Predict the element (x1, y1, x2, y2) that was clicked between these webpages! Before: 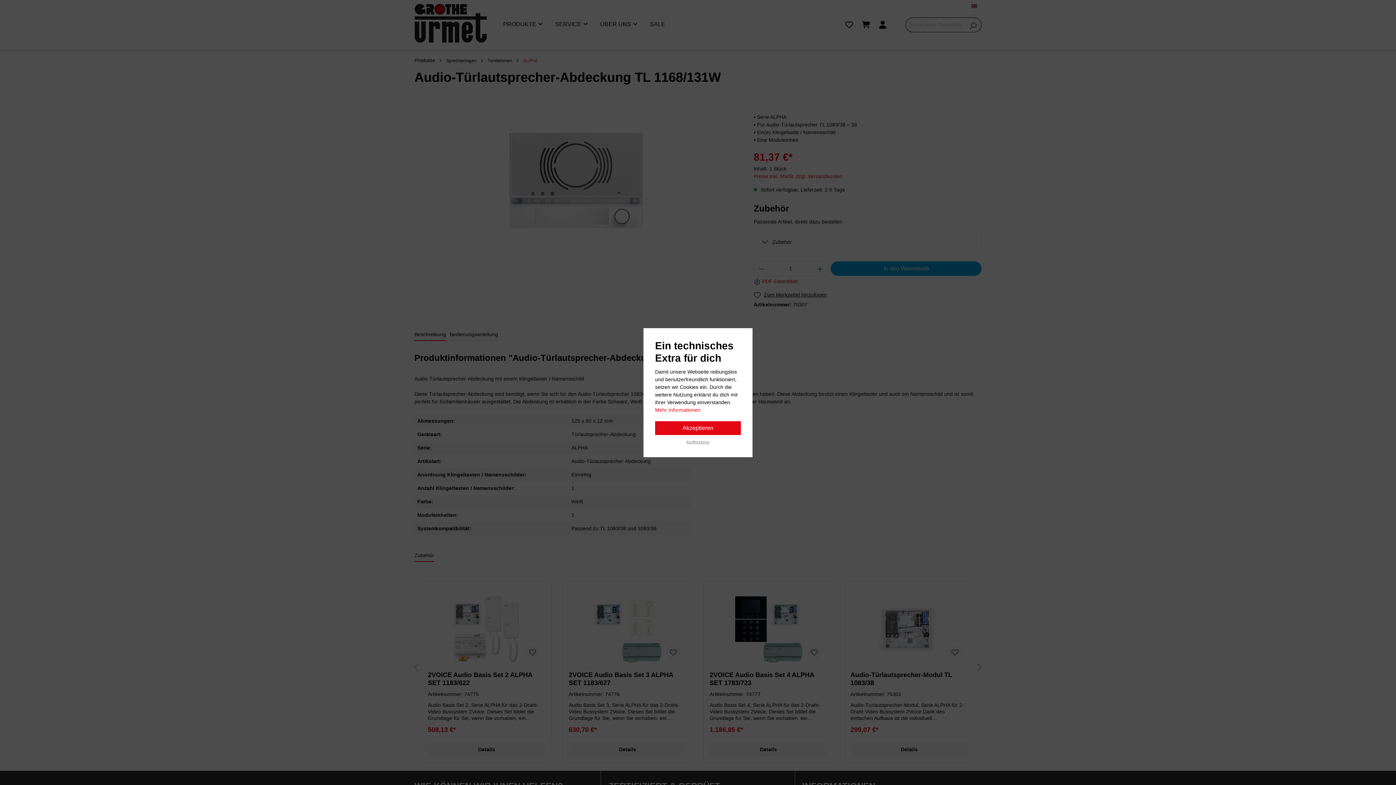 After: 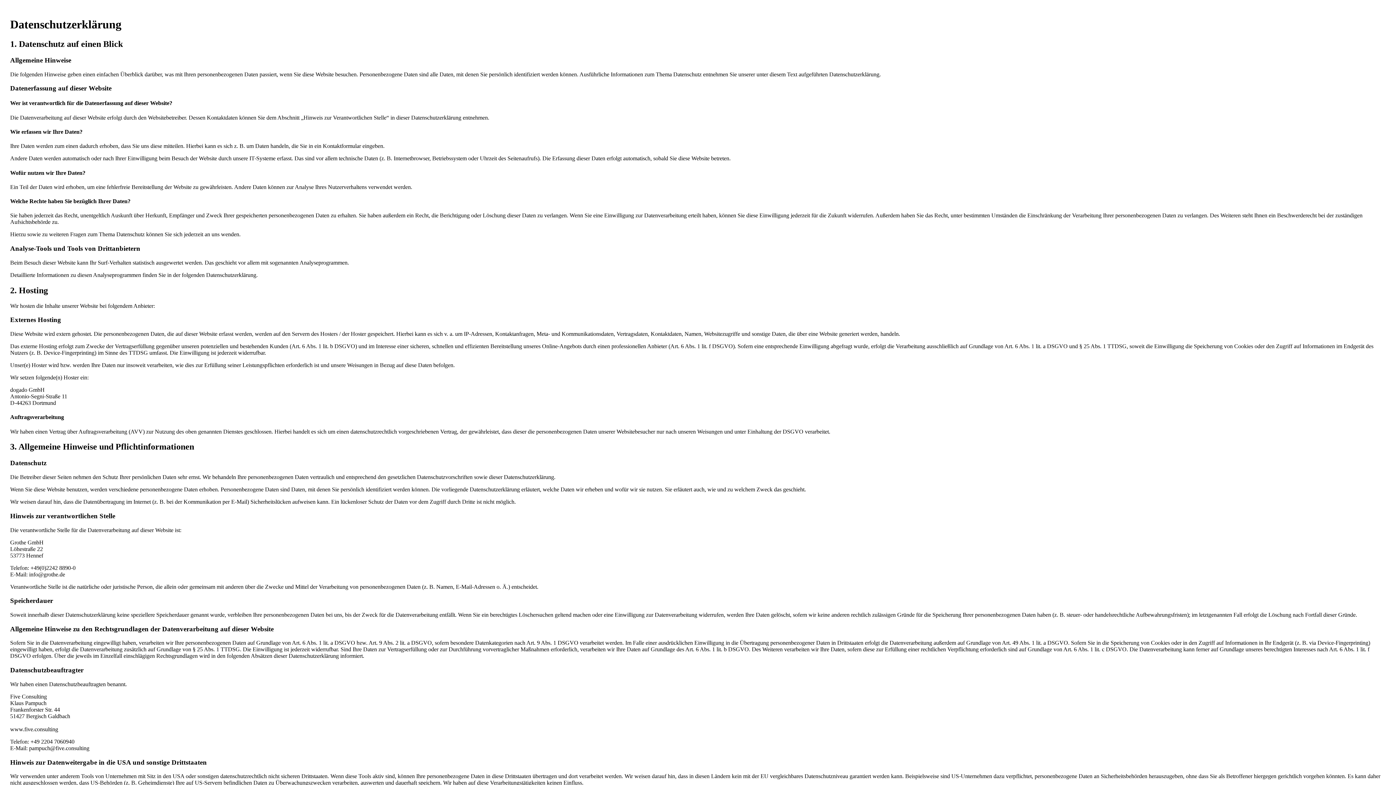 Action: bbox: (655, 406, 700, 414) label: Mehr Informationen